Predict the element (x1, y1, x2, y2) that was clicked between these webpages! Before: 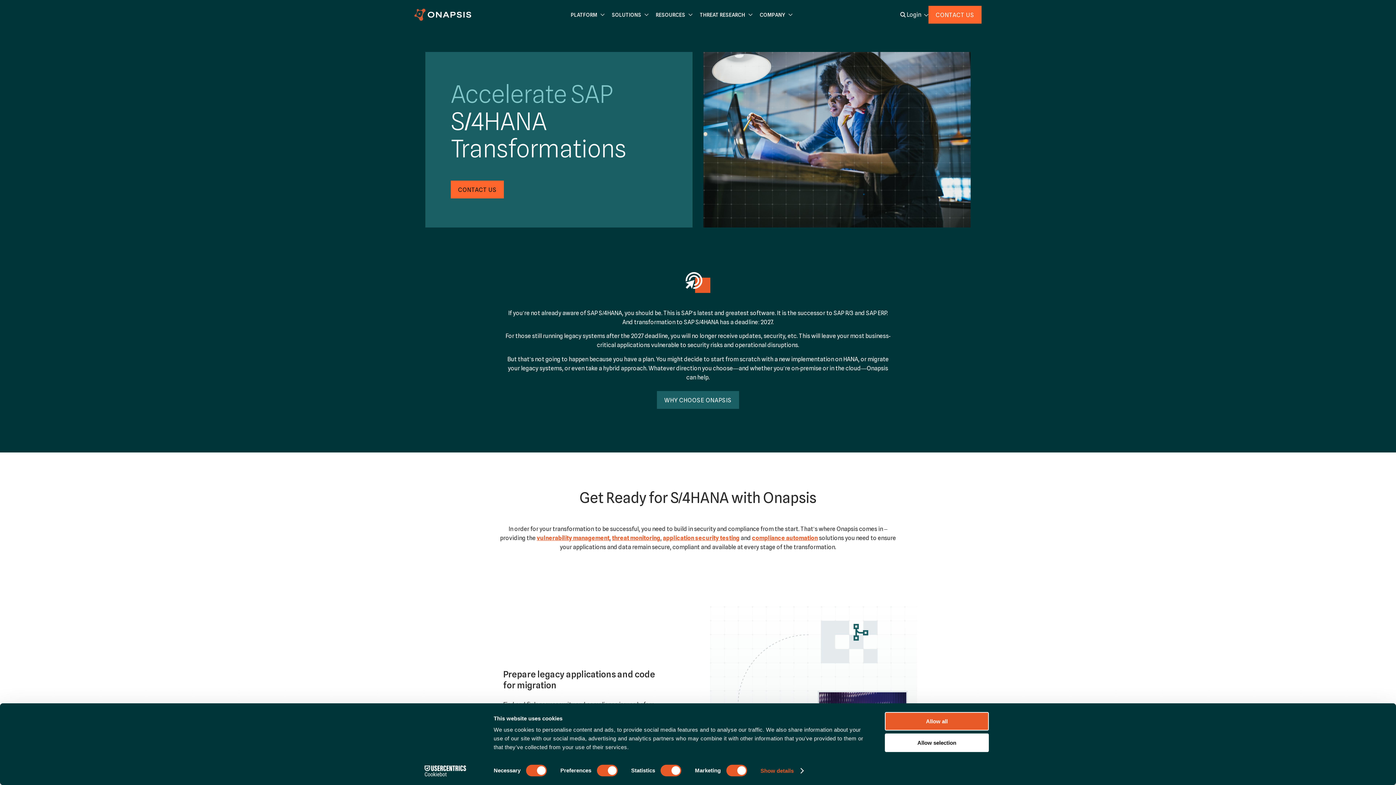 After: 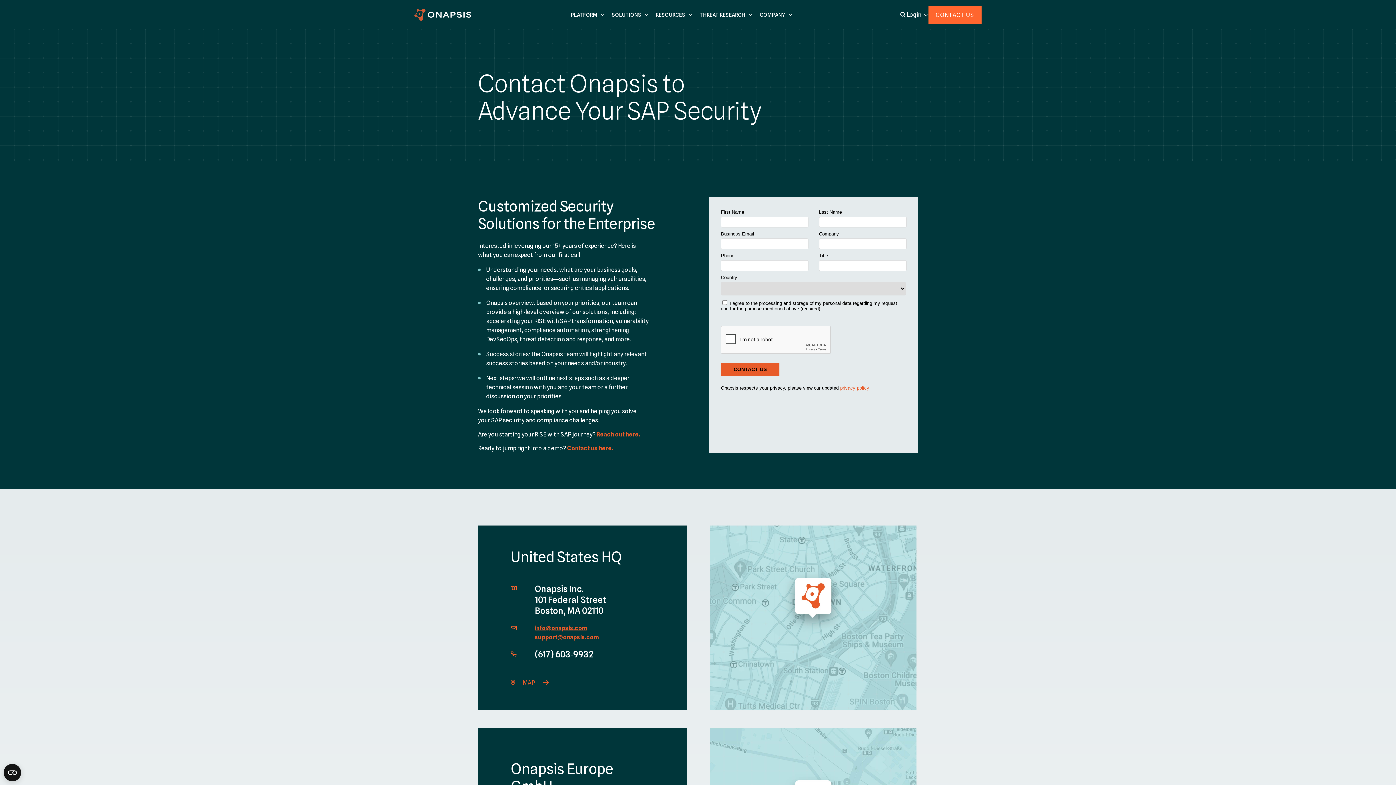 Action: label: CONTACT US bbox: (928, 5, 981, 23)